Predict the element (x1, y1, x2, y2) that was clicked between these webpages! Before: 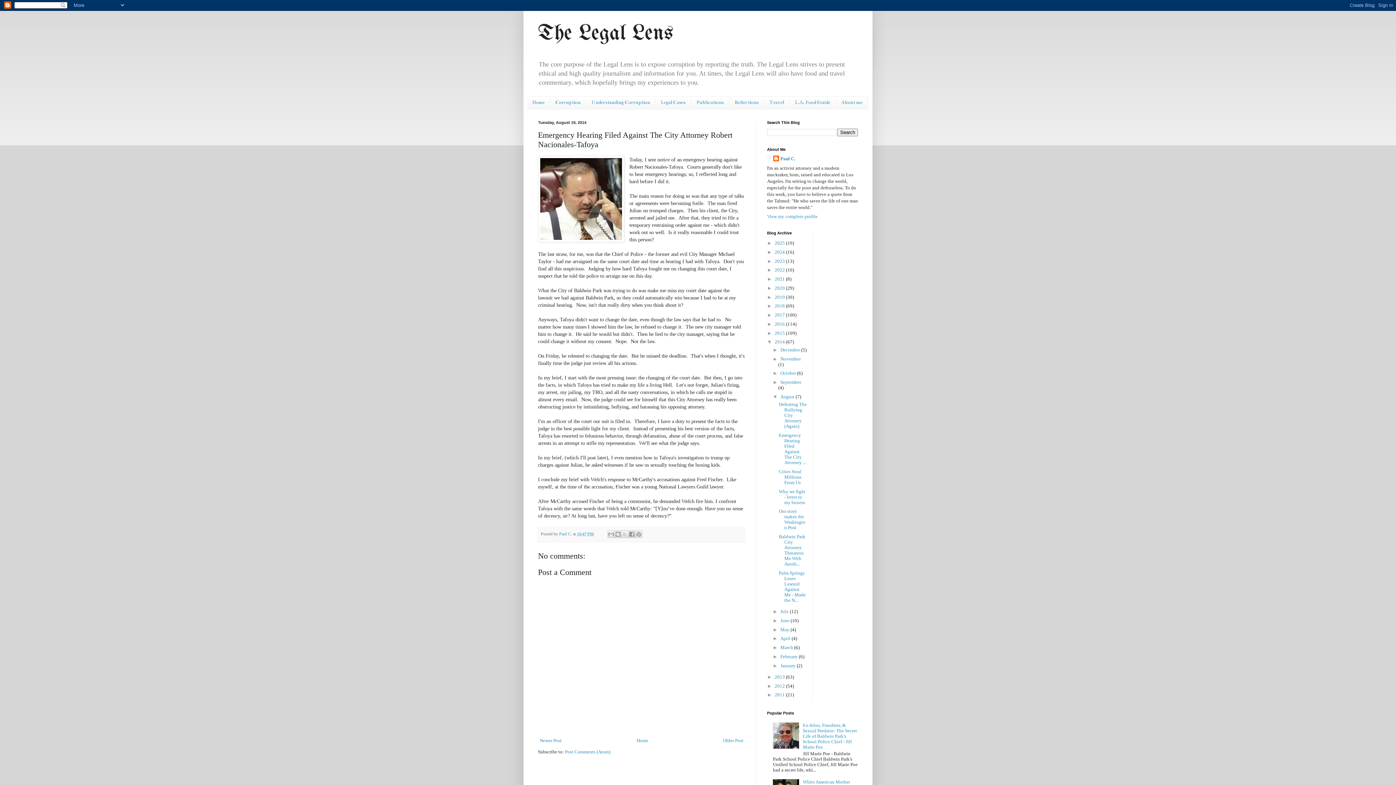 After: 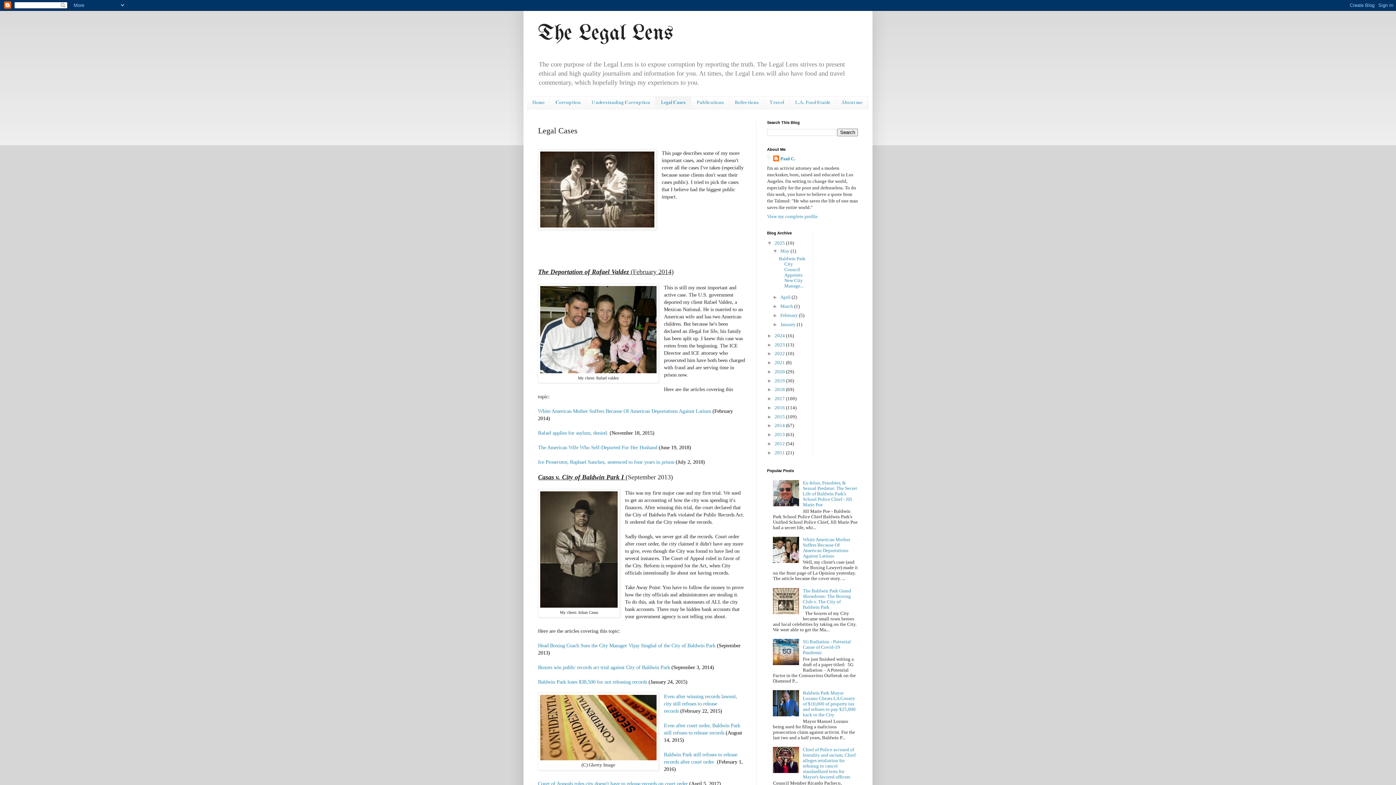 Action: label: Legal Cases bbox: (655, 96, 691, 109)